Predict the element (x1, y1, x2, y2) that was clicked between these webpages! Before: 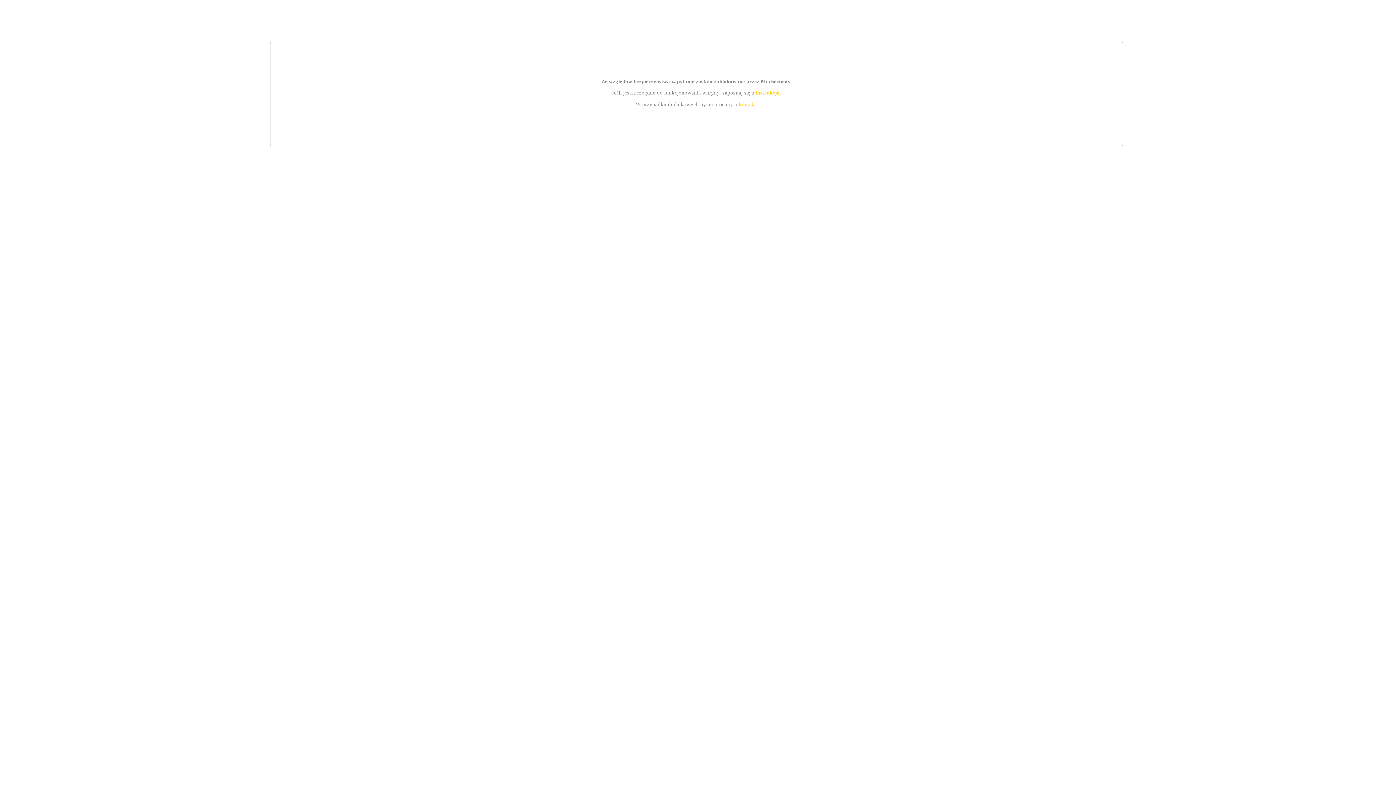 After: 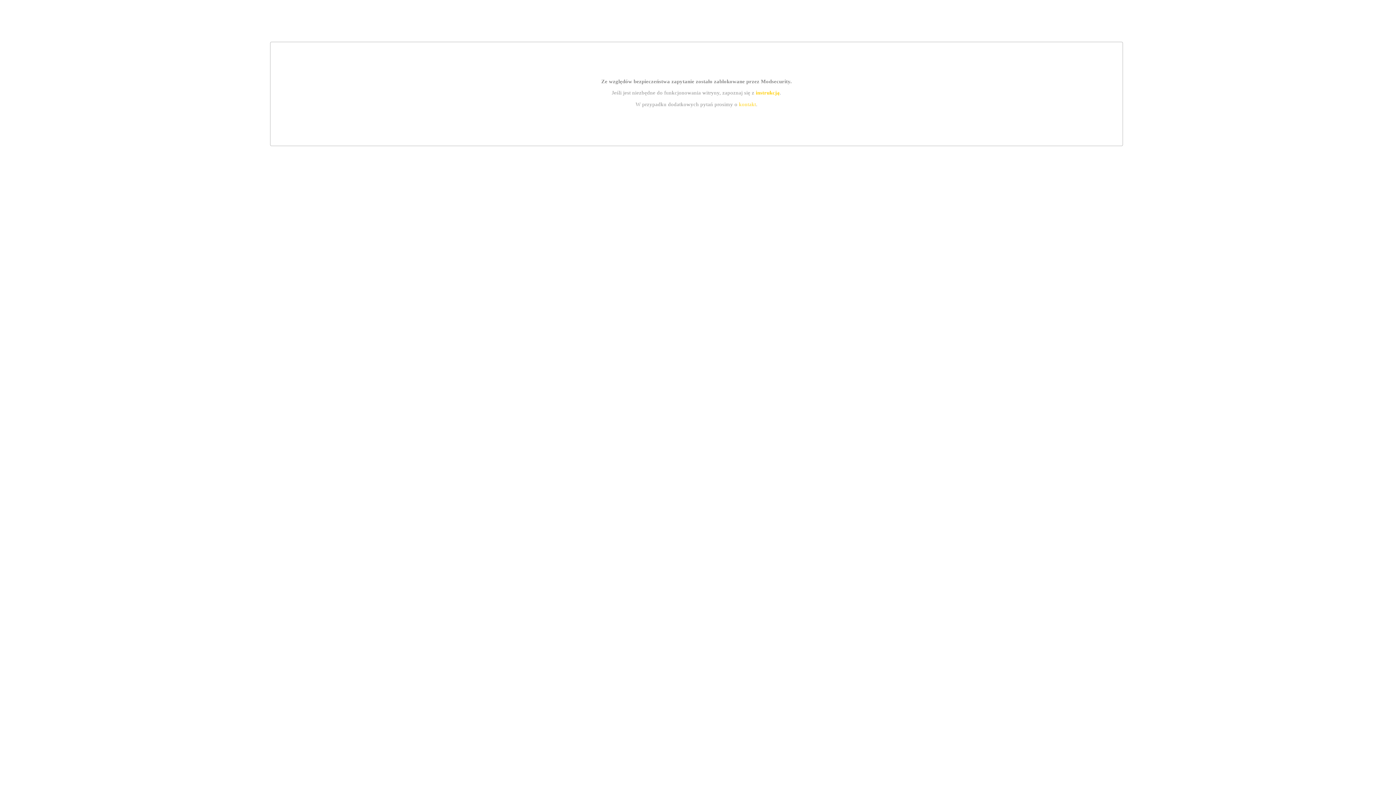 Action: label: instrukcją bbox: (755, 89, 779, 95)